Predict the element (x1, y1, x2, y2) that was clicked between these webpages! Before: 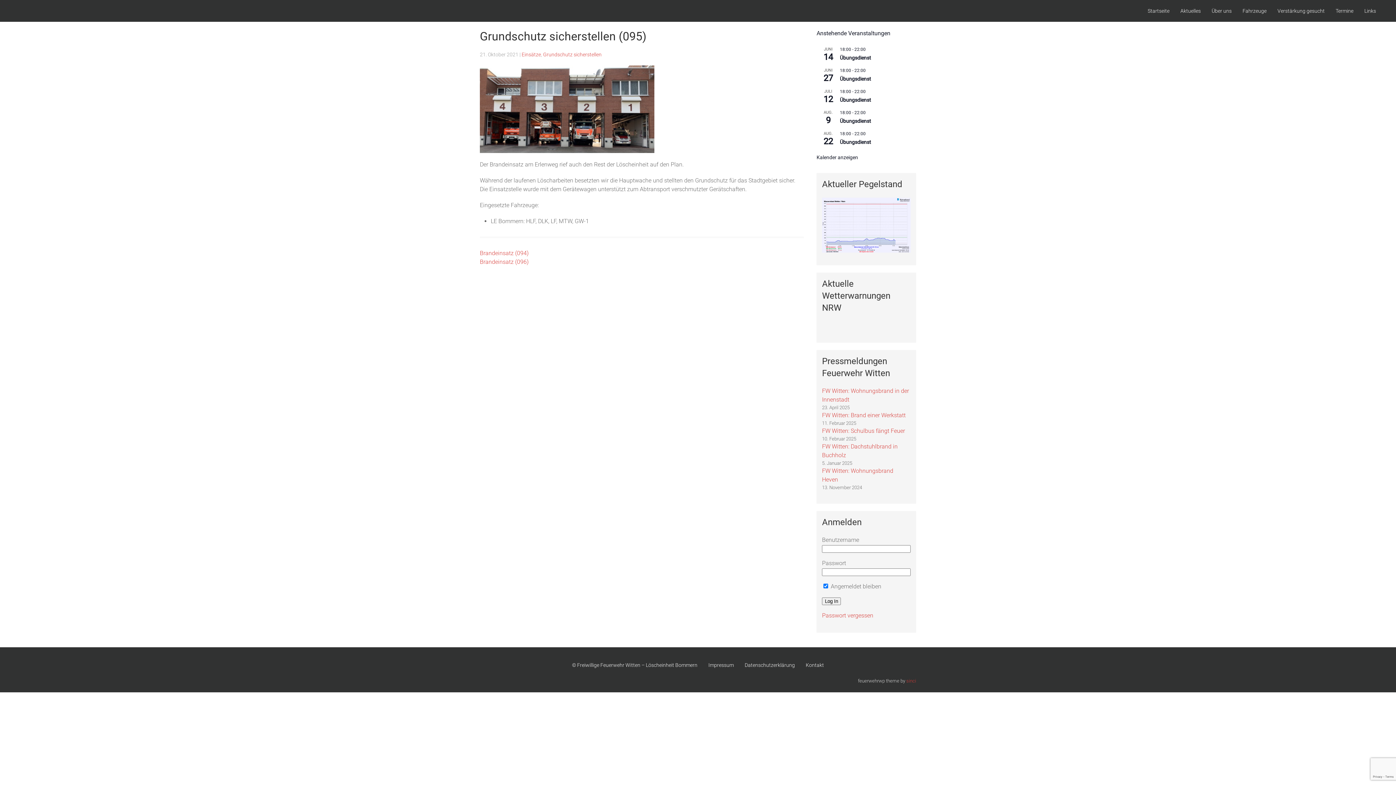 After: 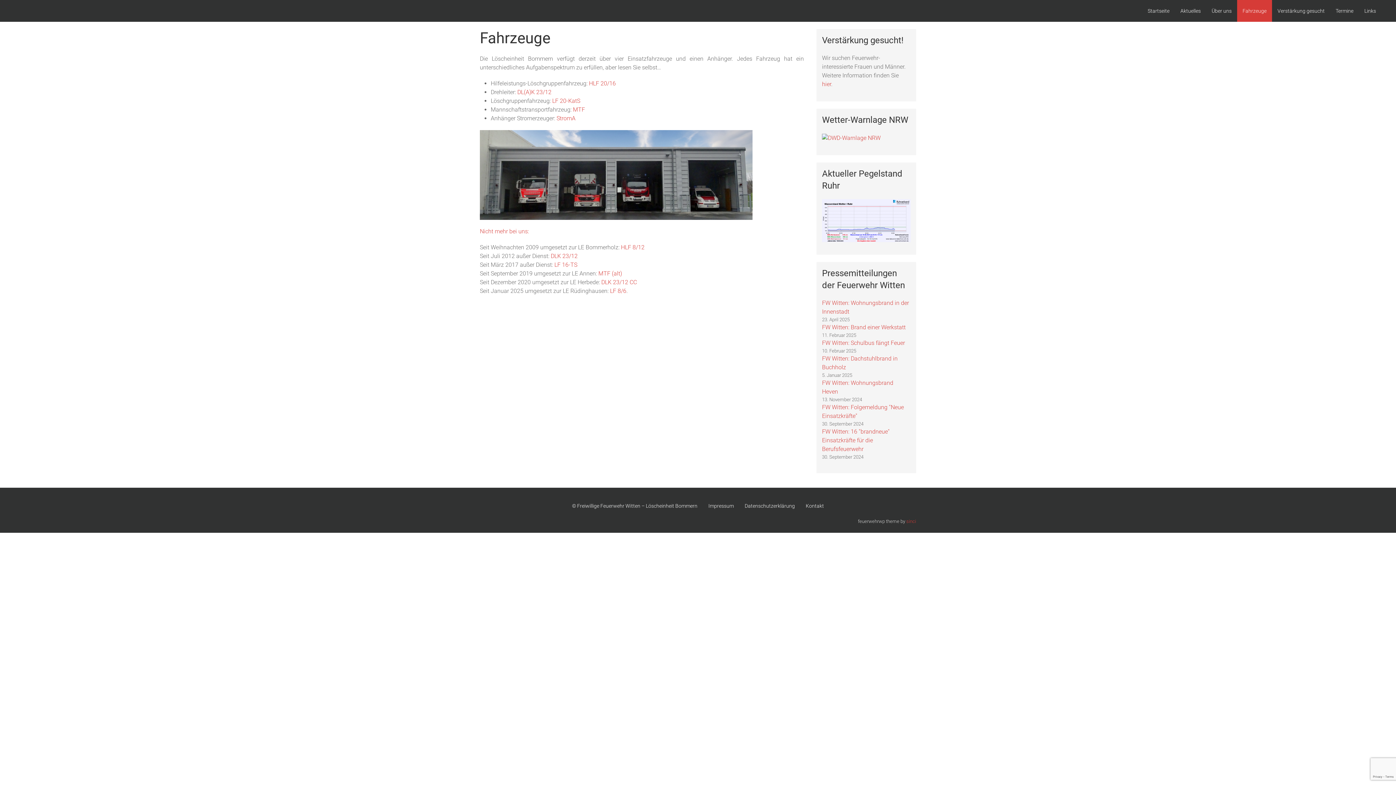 Action: label: Fahrzeuge bbox: (1237, 0, 1272, 21)